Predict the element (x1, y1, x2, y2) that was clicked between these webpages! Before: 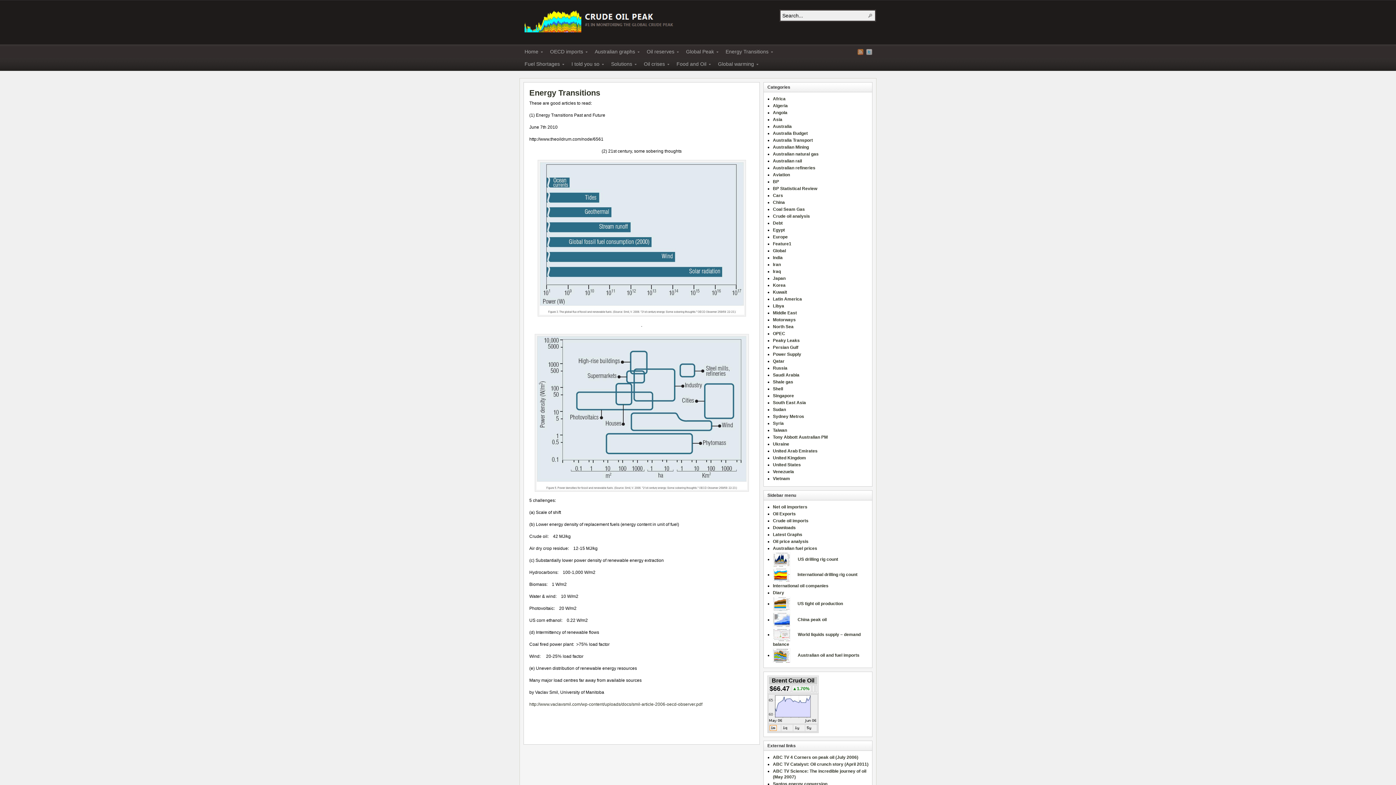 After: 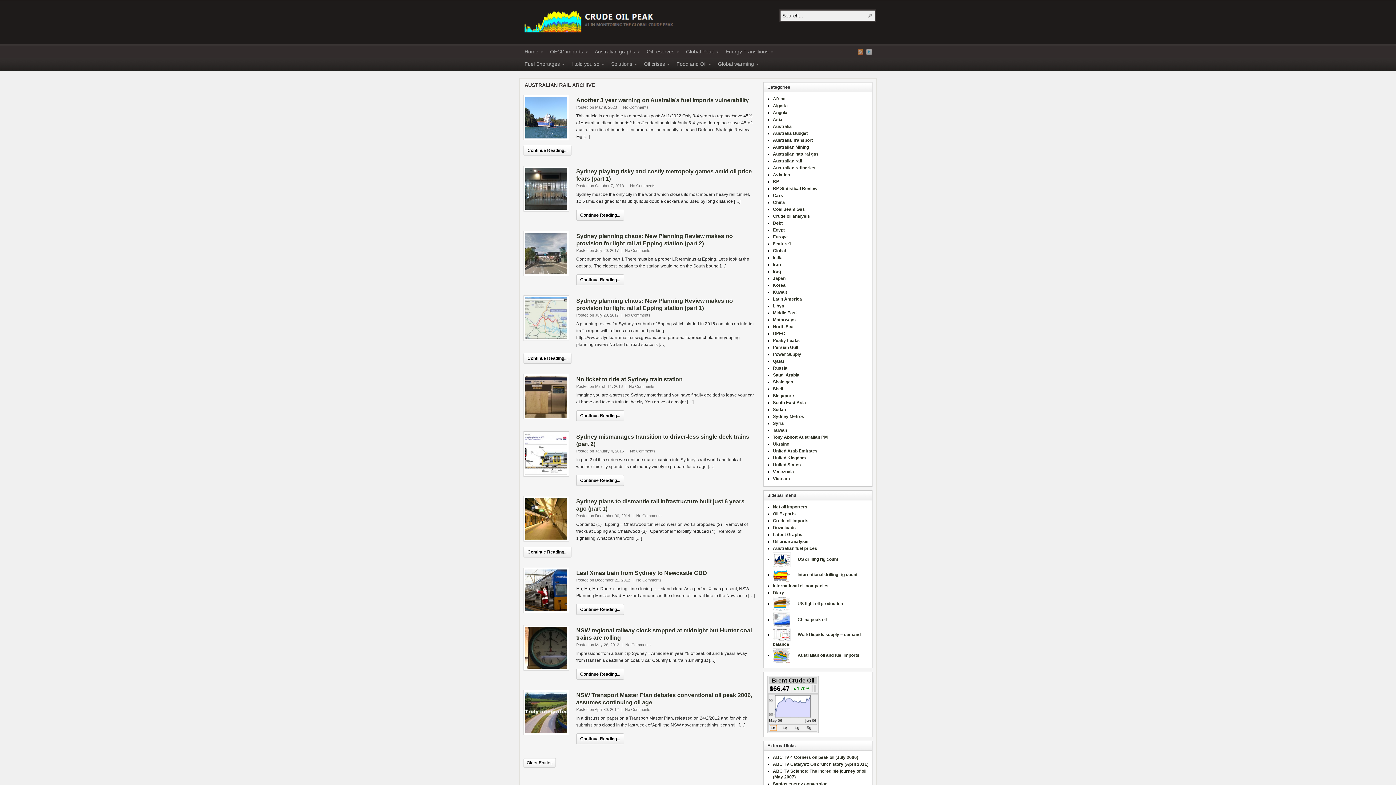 Action: label: Australian rail bbox: (773, 158, 802, 163)